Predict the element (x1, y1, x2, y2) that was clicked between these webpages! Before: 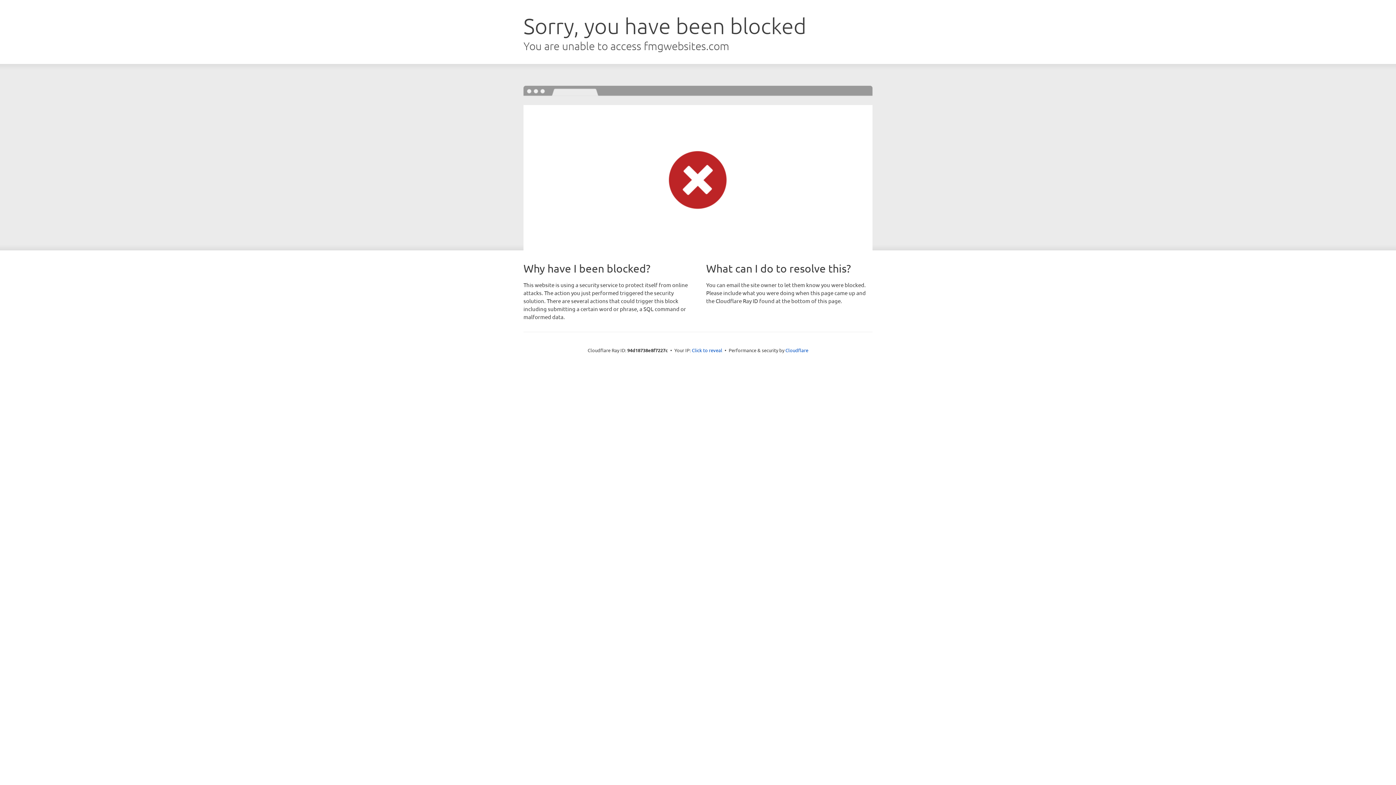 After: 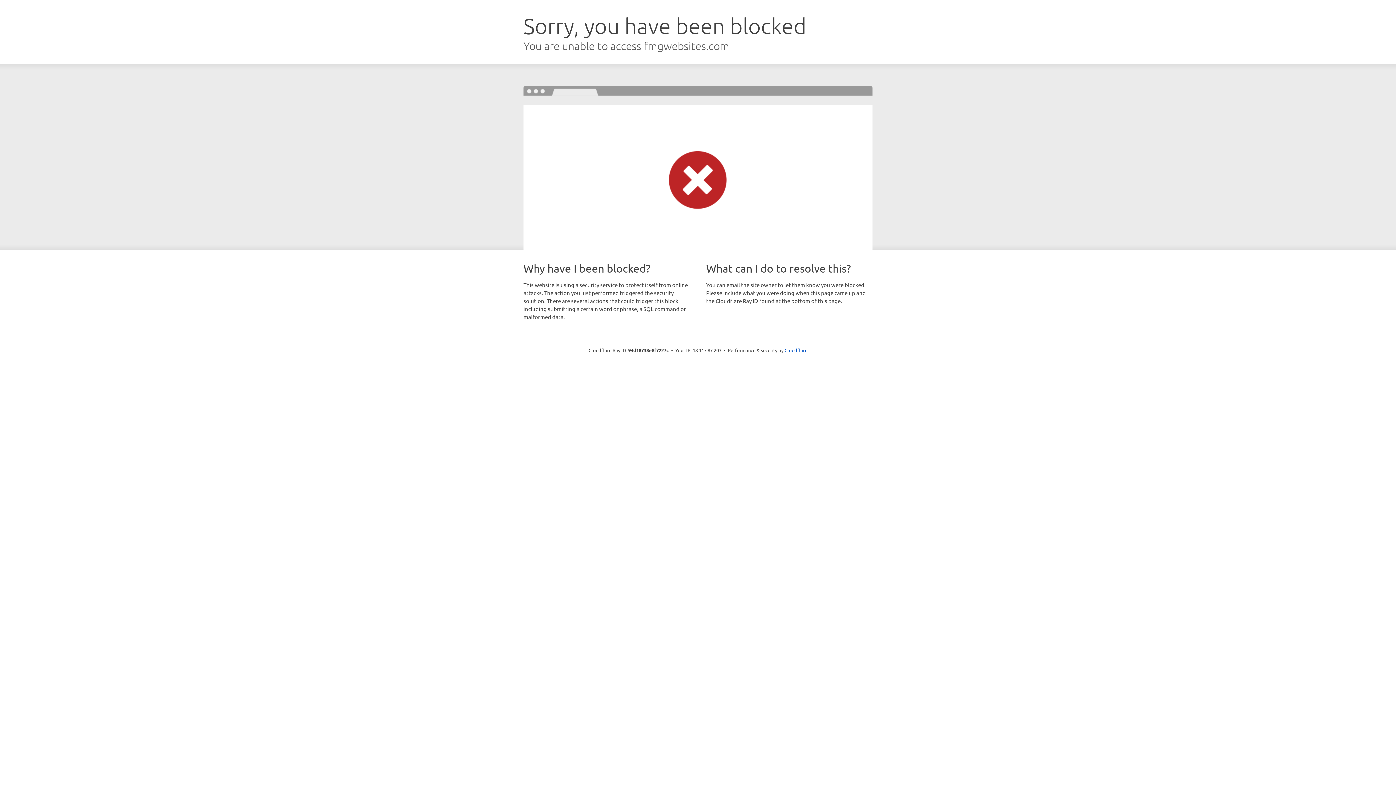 Action: bbox: (692, 346, 722, 353) label: Click to reveal